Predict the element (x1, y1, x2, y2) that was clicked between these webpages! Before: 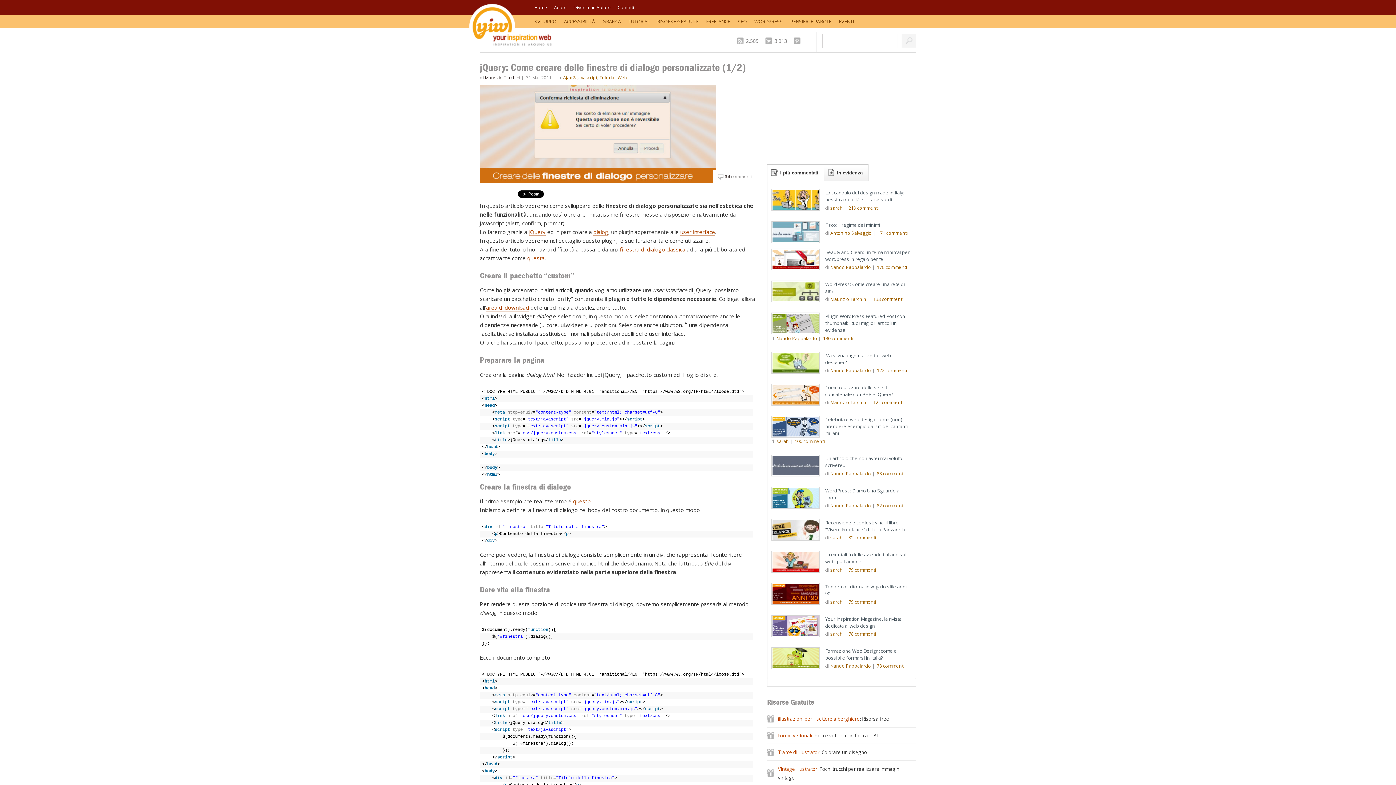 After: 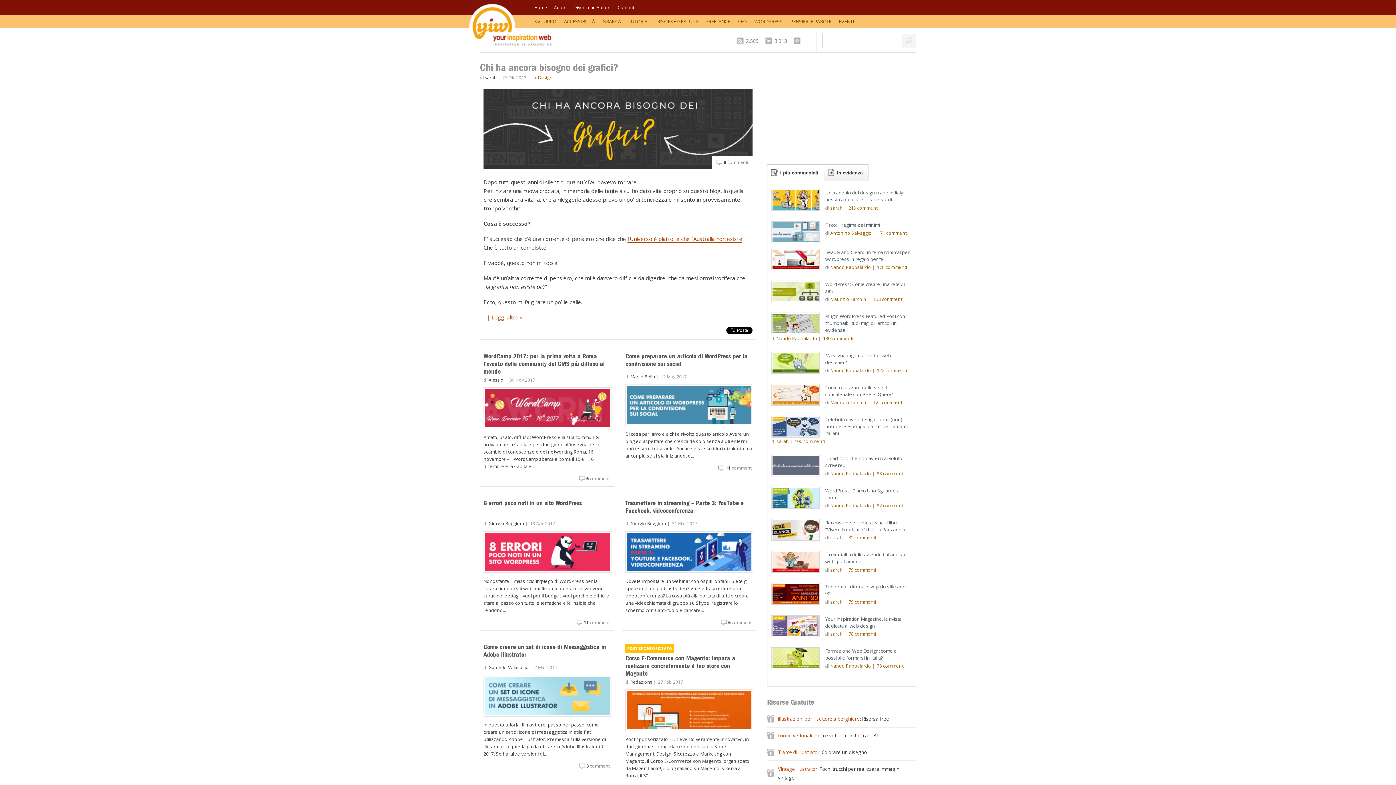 Action: label: Home bbox: (530, 0, 550, 14)